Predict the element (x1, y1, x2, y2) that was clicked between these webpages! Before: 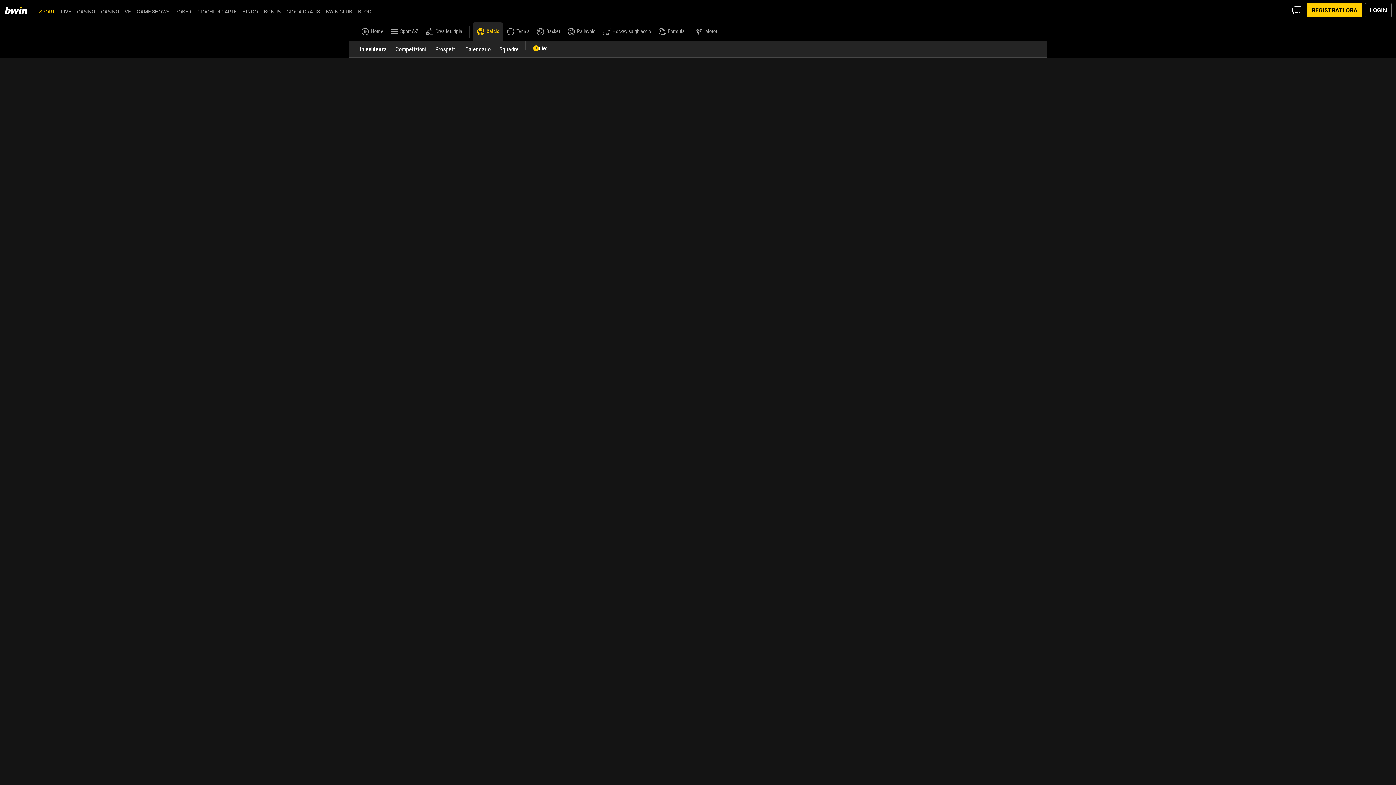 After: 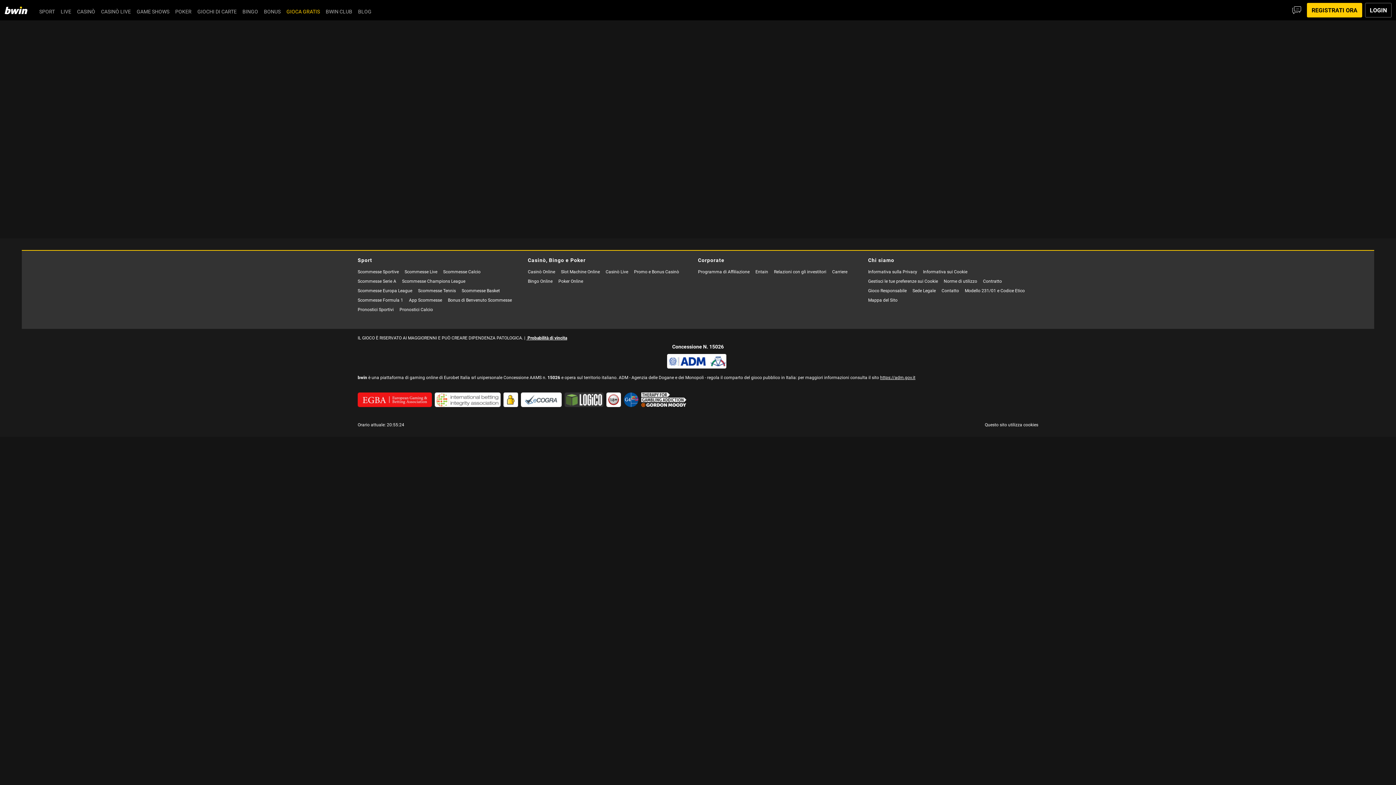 Action: bbox: (283, 2, 322, 17) label: GIOCA GRATIS